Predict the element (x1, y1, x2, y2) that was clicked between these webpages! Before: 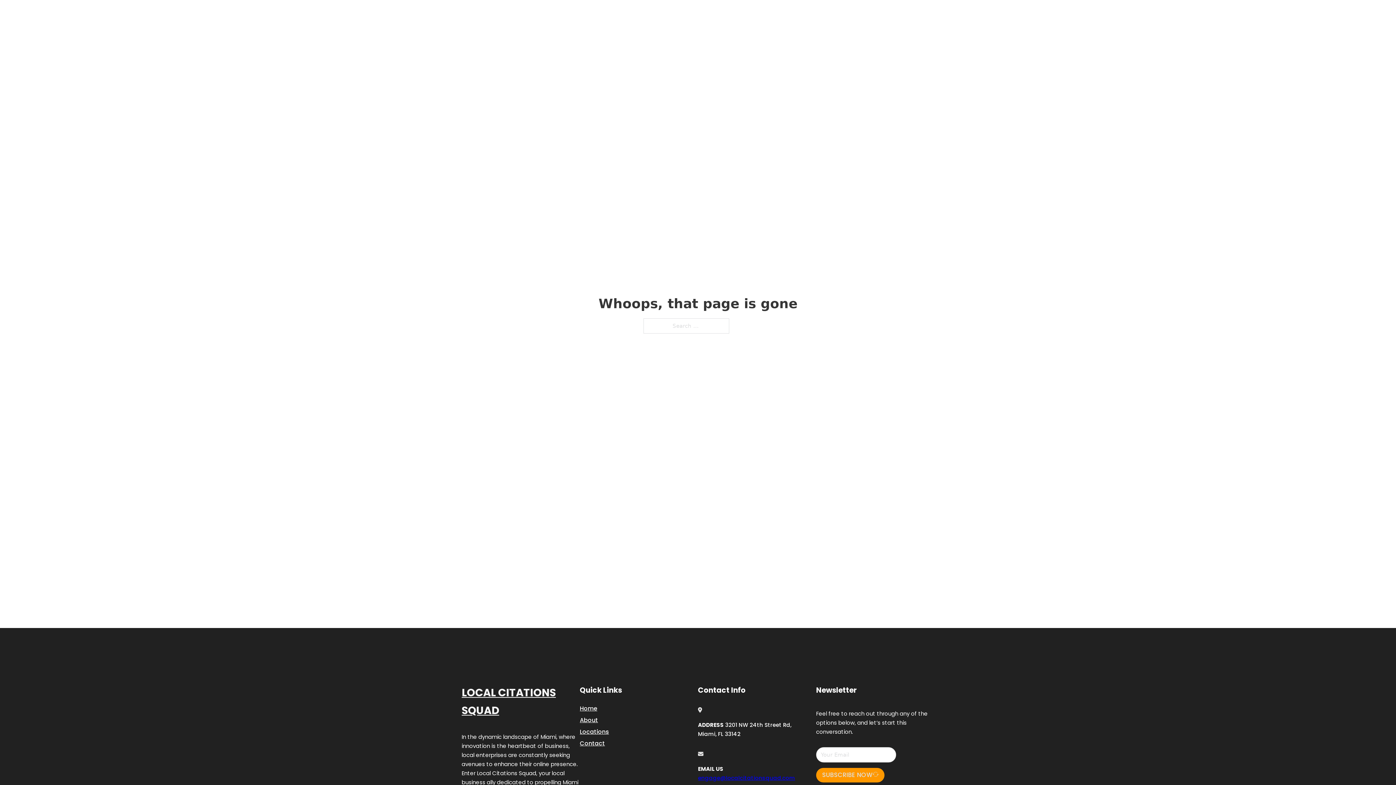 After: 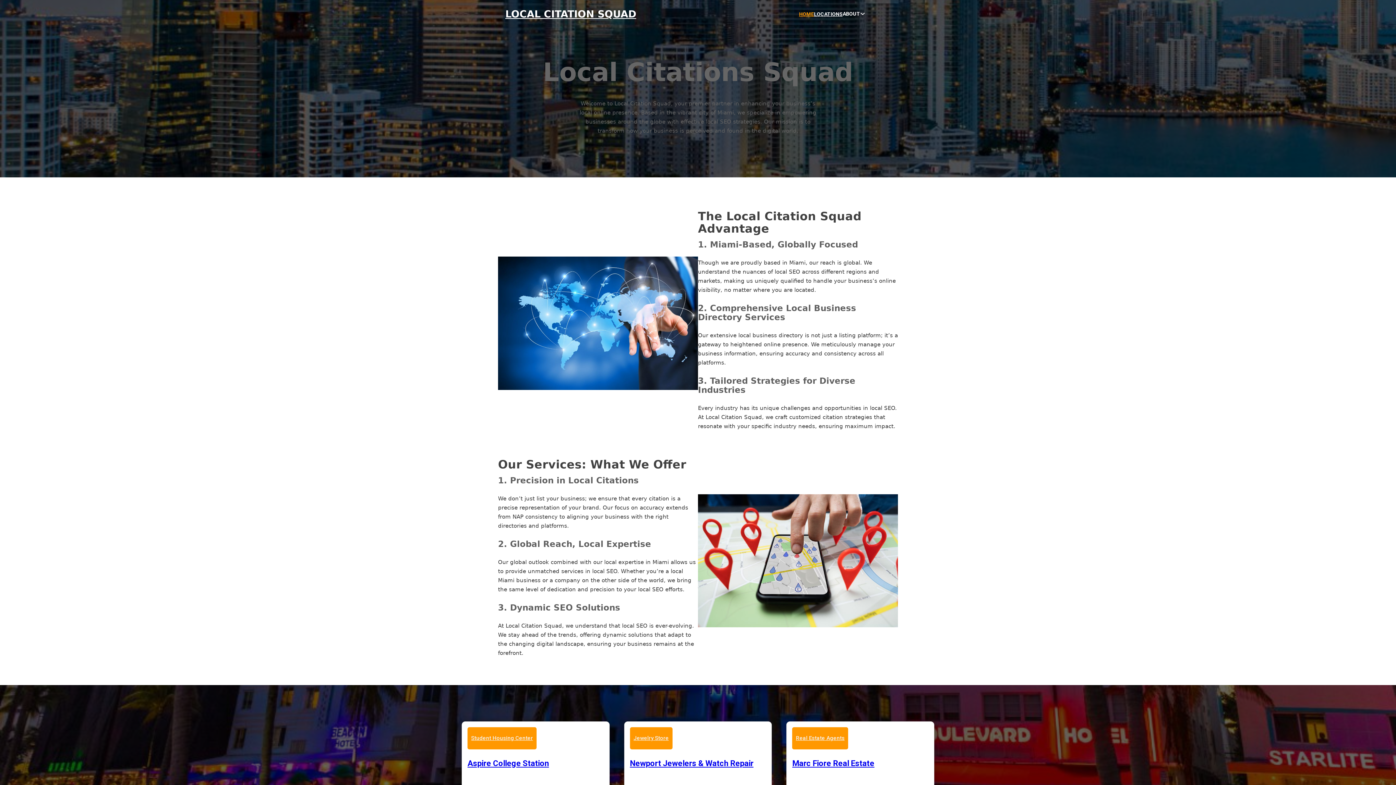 Action: bbox: (461, 684, 580, 719) label: LOCAL CITATIONS SQUAD